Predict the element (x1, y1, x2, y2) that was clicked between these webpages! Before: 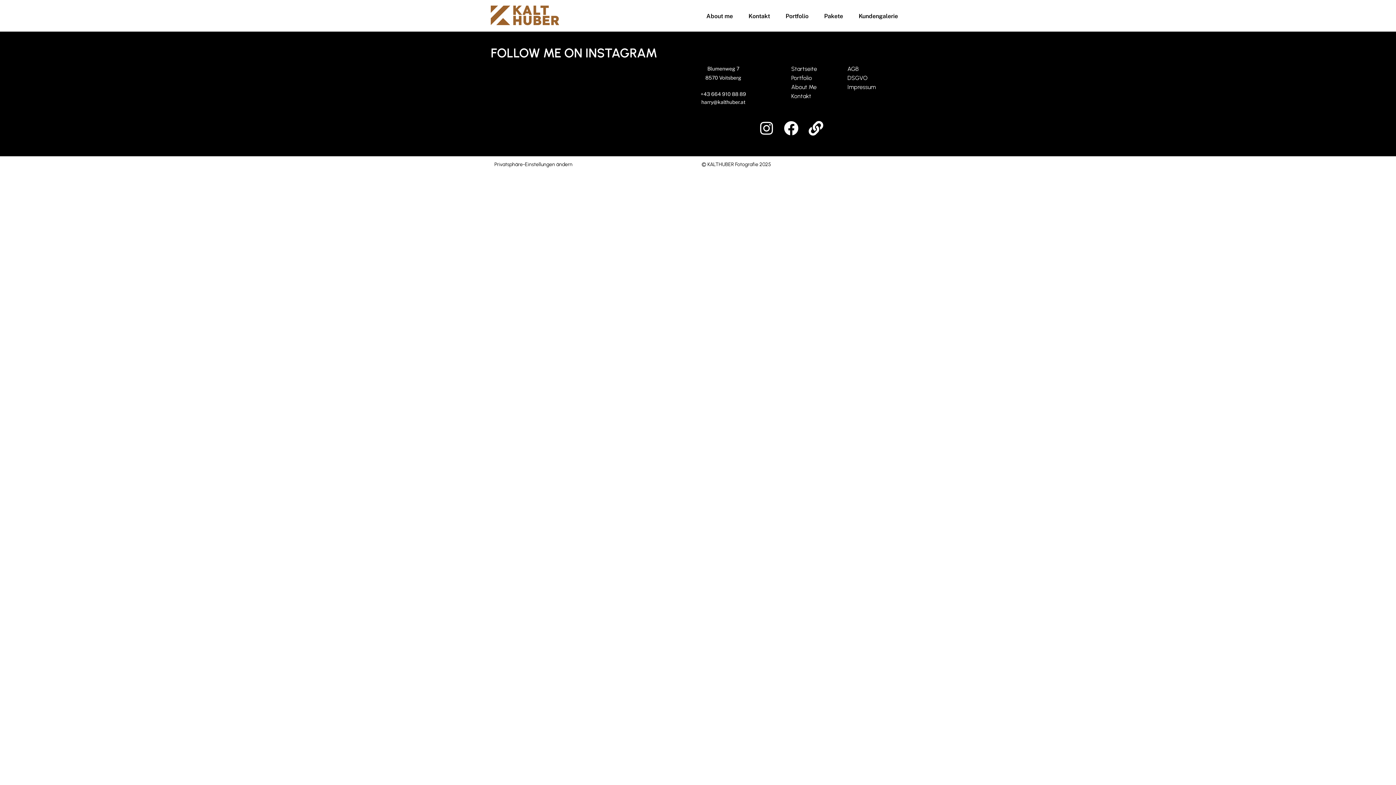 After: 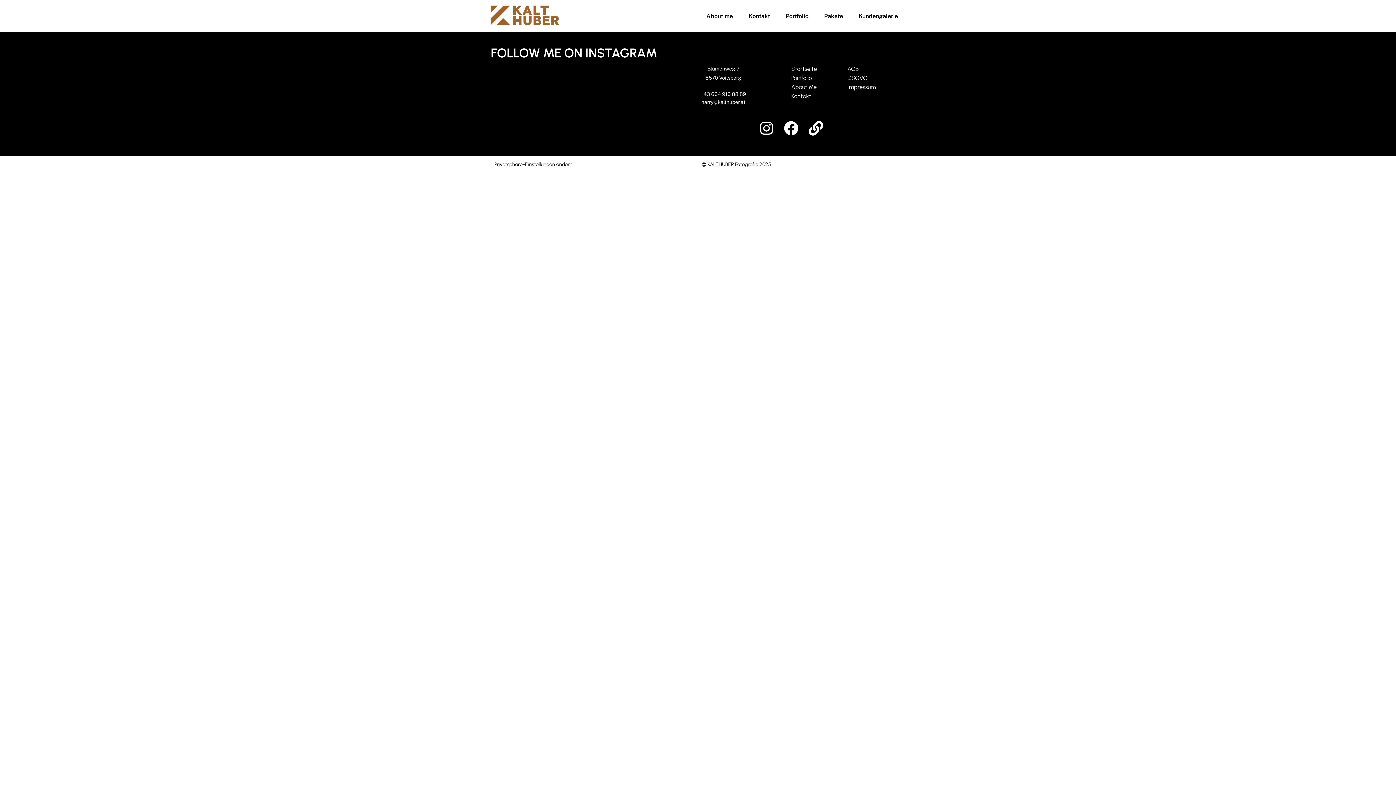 Action: bbox: (554, 65, 614, 98) label: “Ein Tag voller Liebe, umgeben von sanftem Wind,